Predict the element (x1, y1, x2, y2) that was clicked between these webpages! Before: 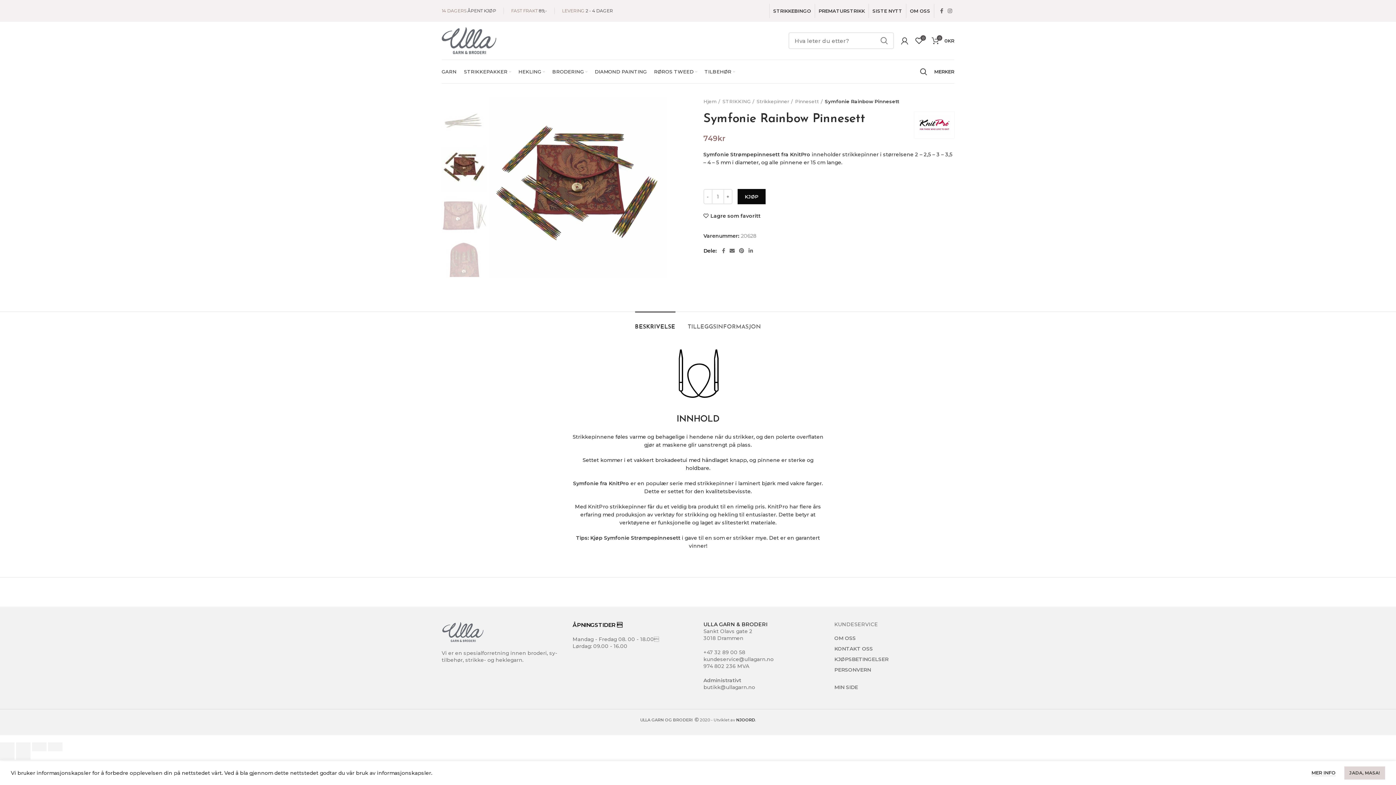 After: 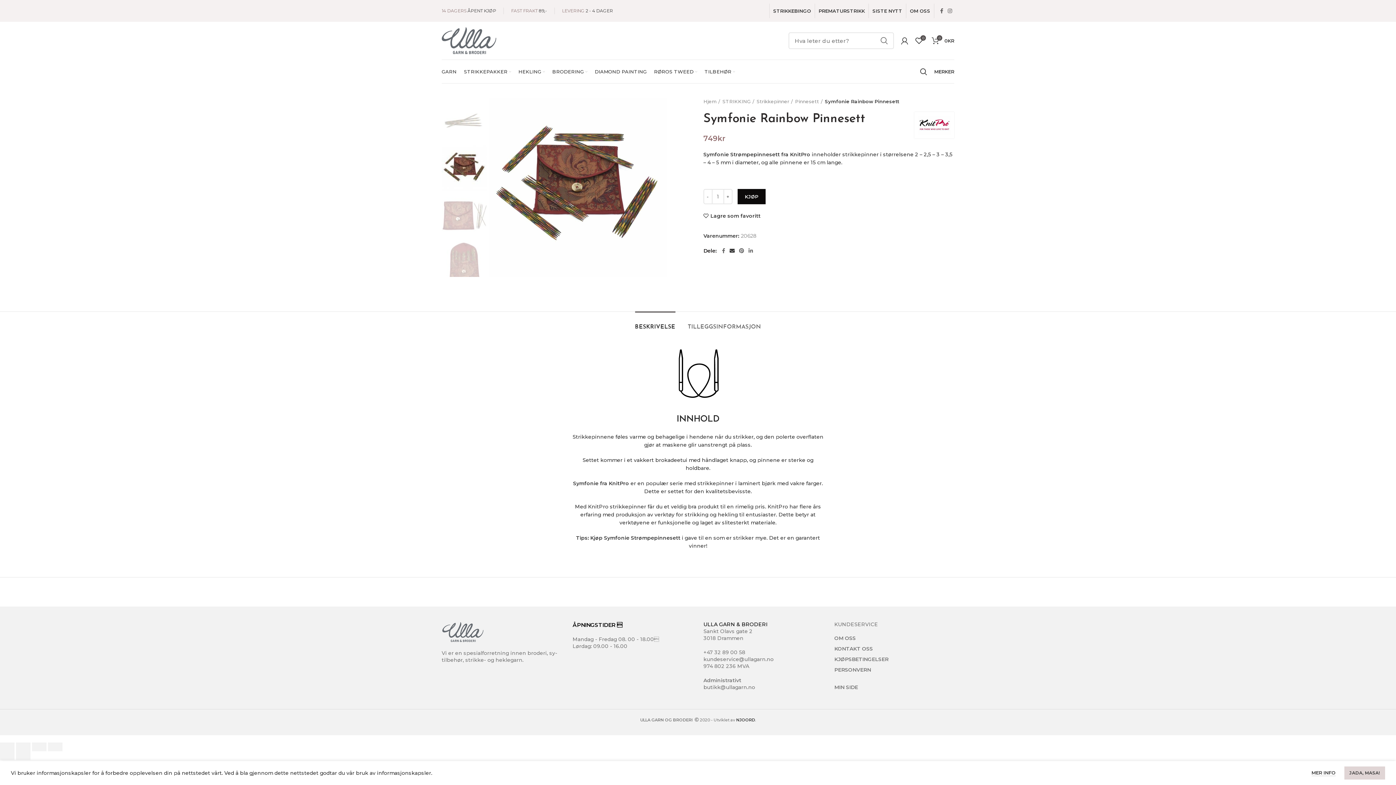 Action: bbox: (727, 246, 737, 255)